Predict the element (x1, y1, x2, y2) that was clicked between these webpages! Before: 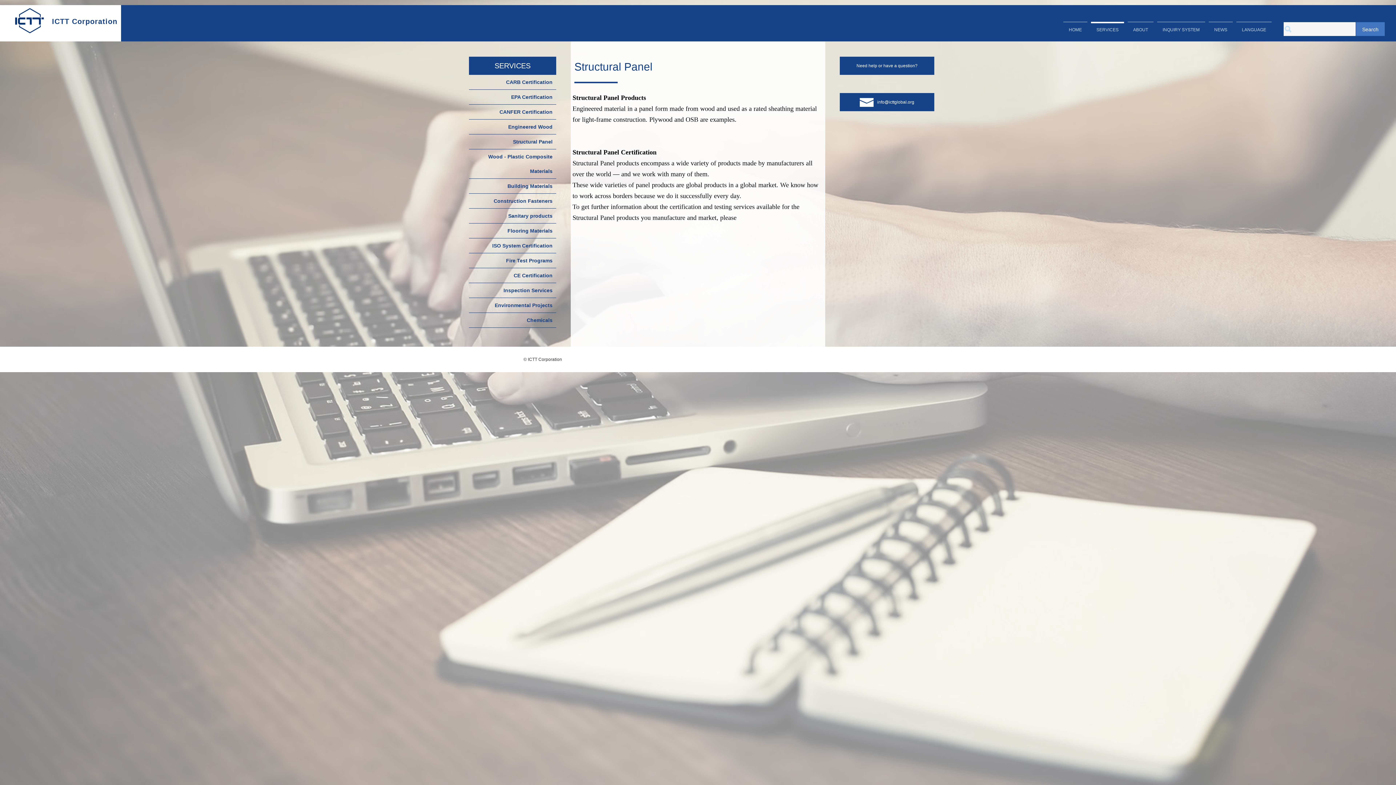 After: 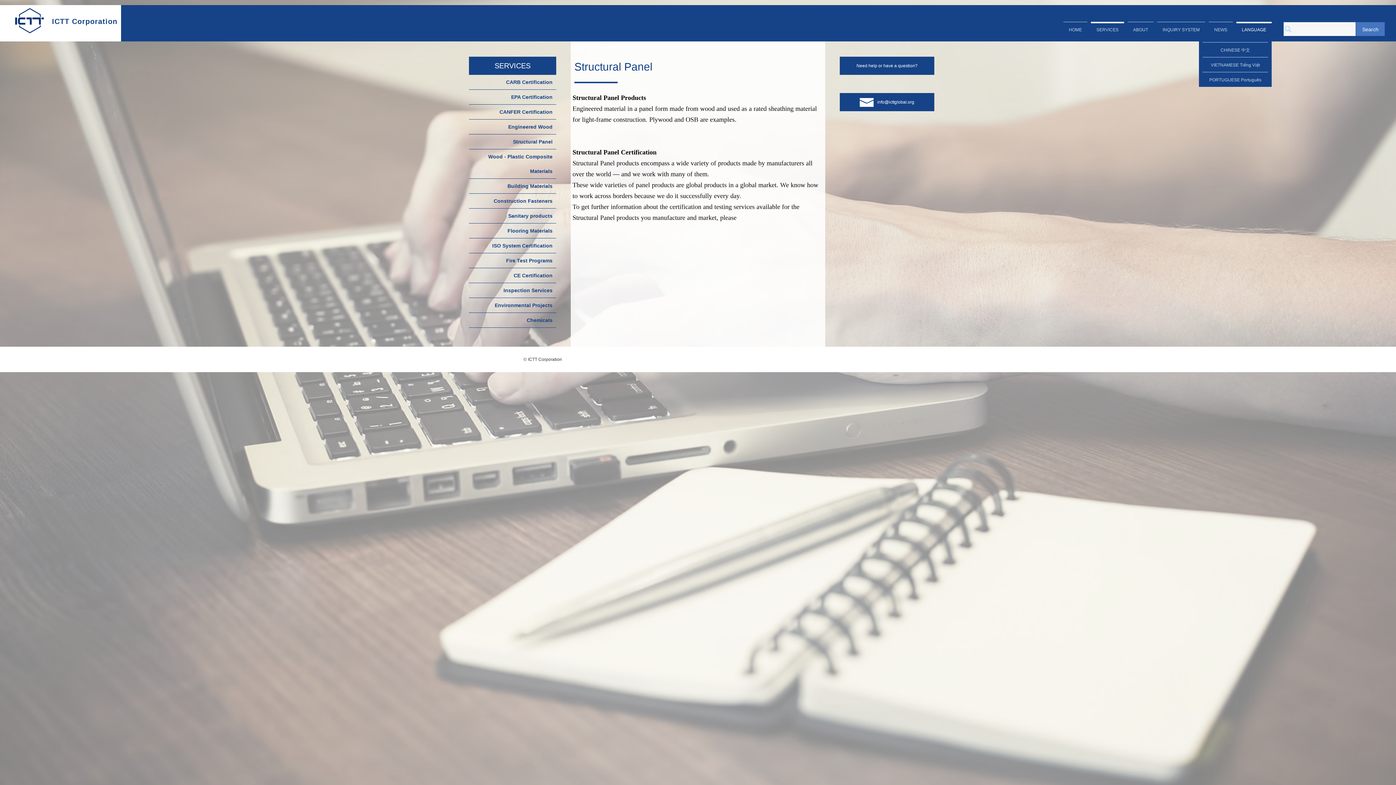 Action: bbox: (1236, 23, 1272, 36) label: LANGUAGE